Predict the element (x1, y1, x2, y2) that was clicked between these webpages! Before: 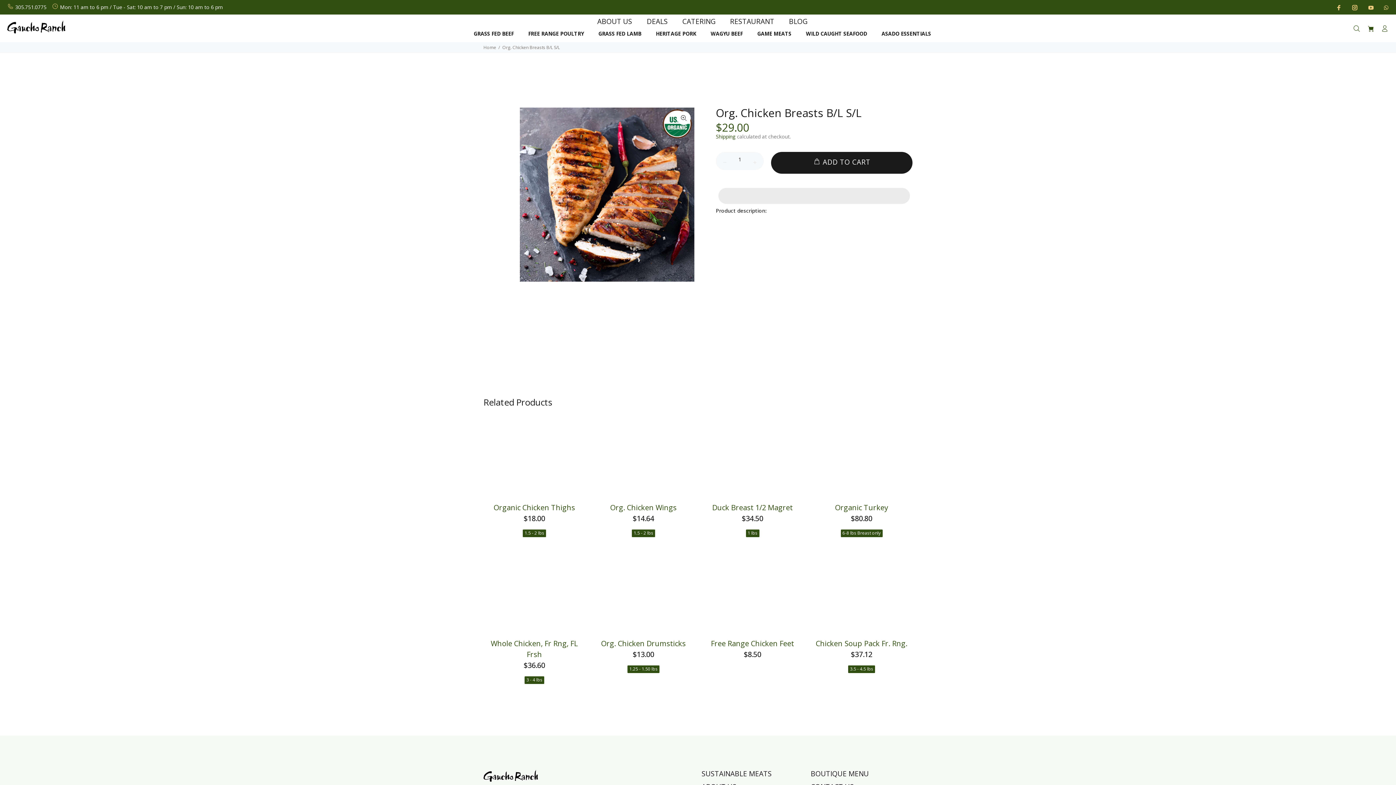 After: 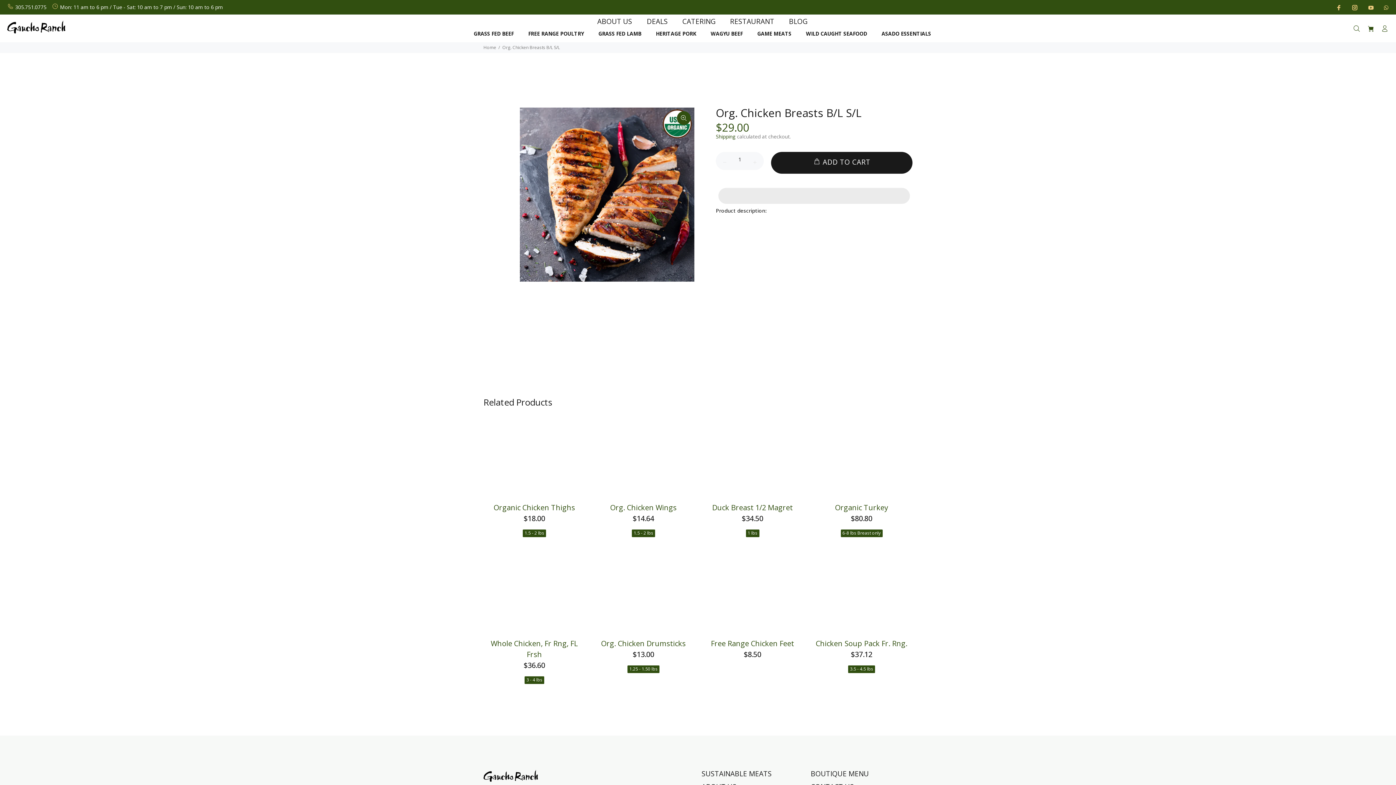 Action: bbox: (677, 111, 690, 124)